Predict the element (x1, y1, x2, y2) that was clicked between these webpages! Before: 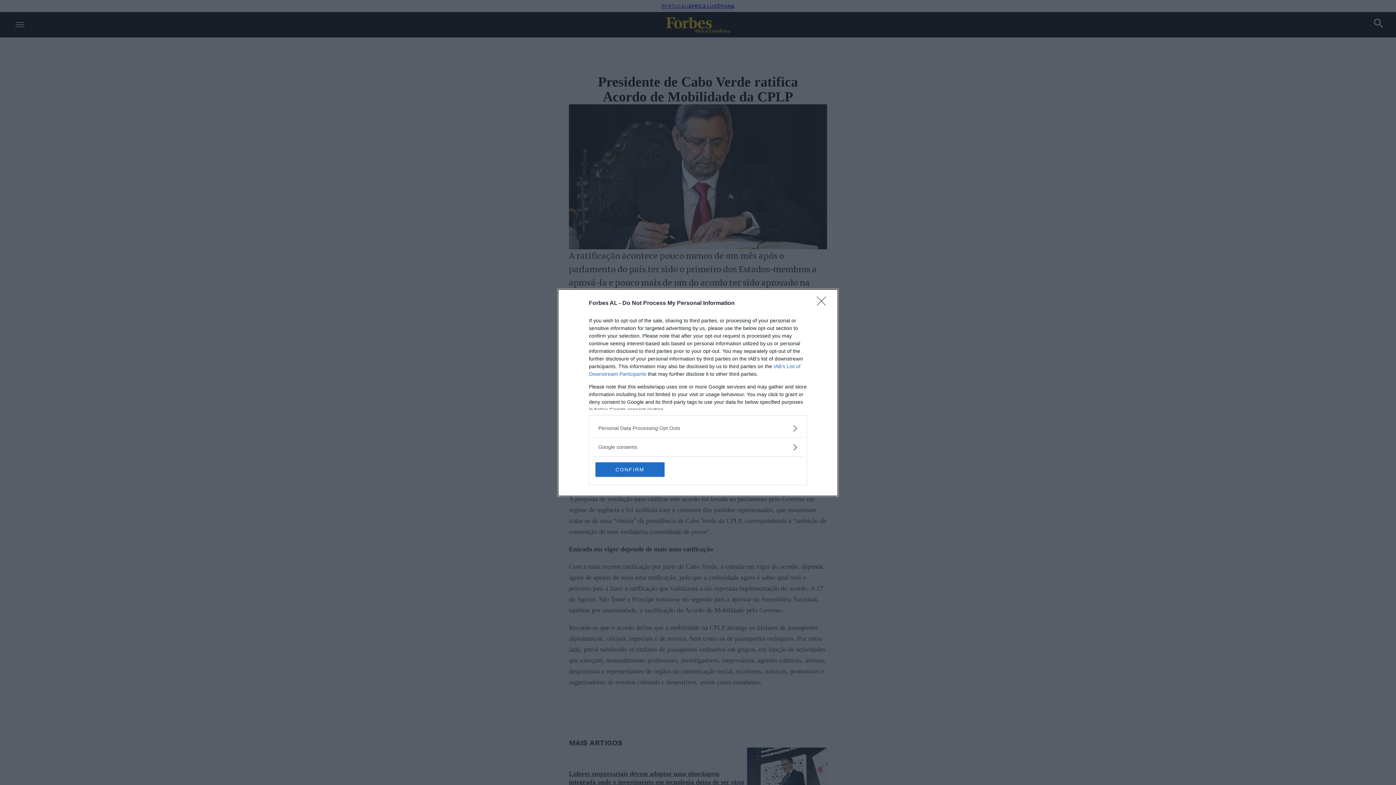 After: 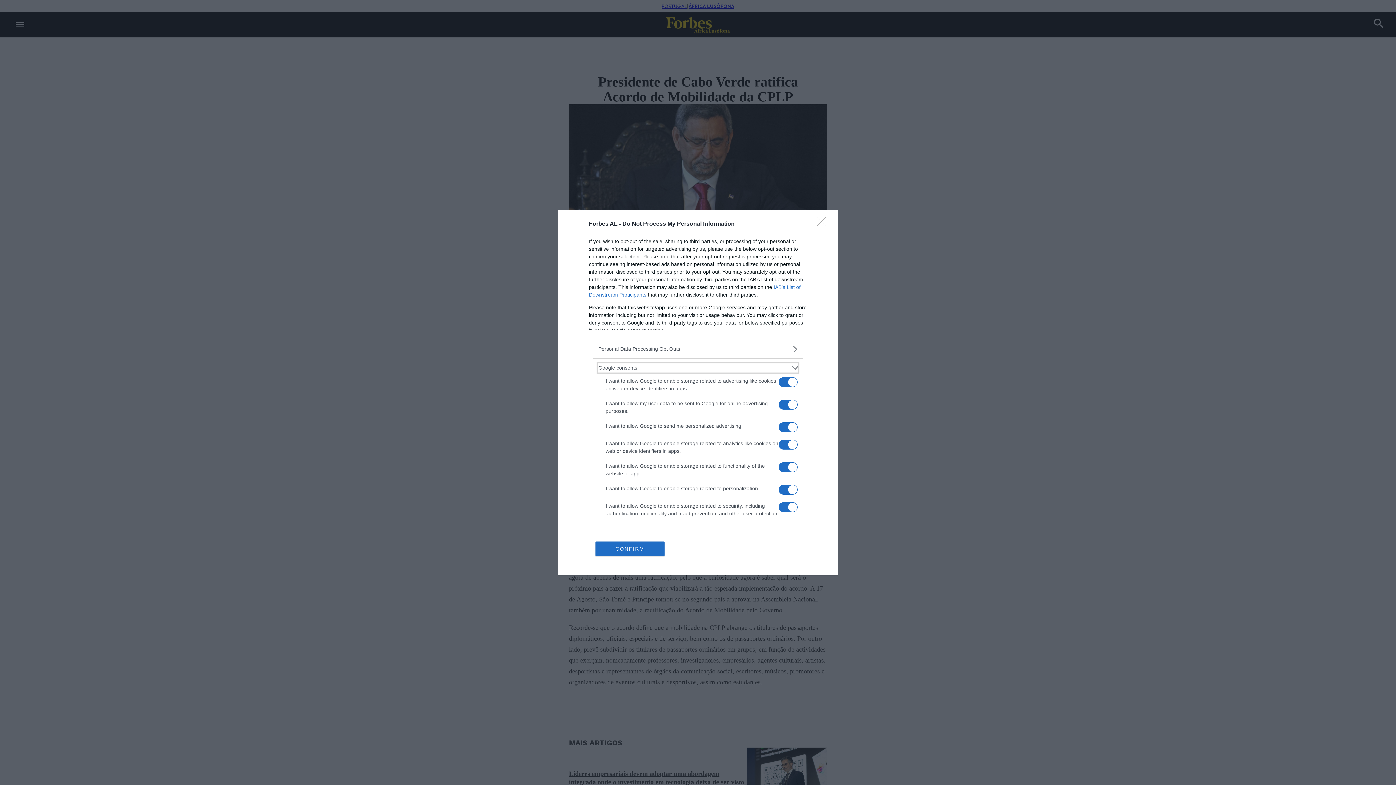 Action: label: Google consents bbox: (598, 443, 797, 451)